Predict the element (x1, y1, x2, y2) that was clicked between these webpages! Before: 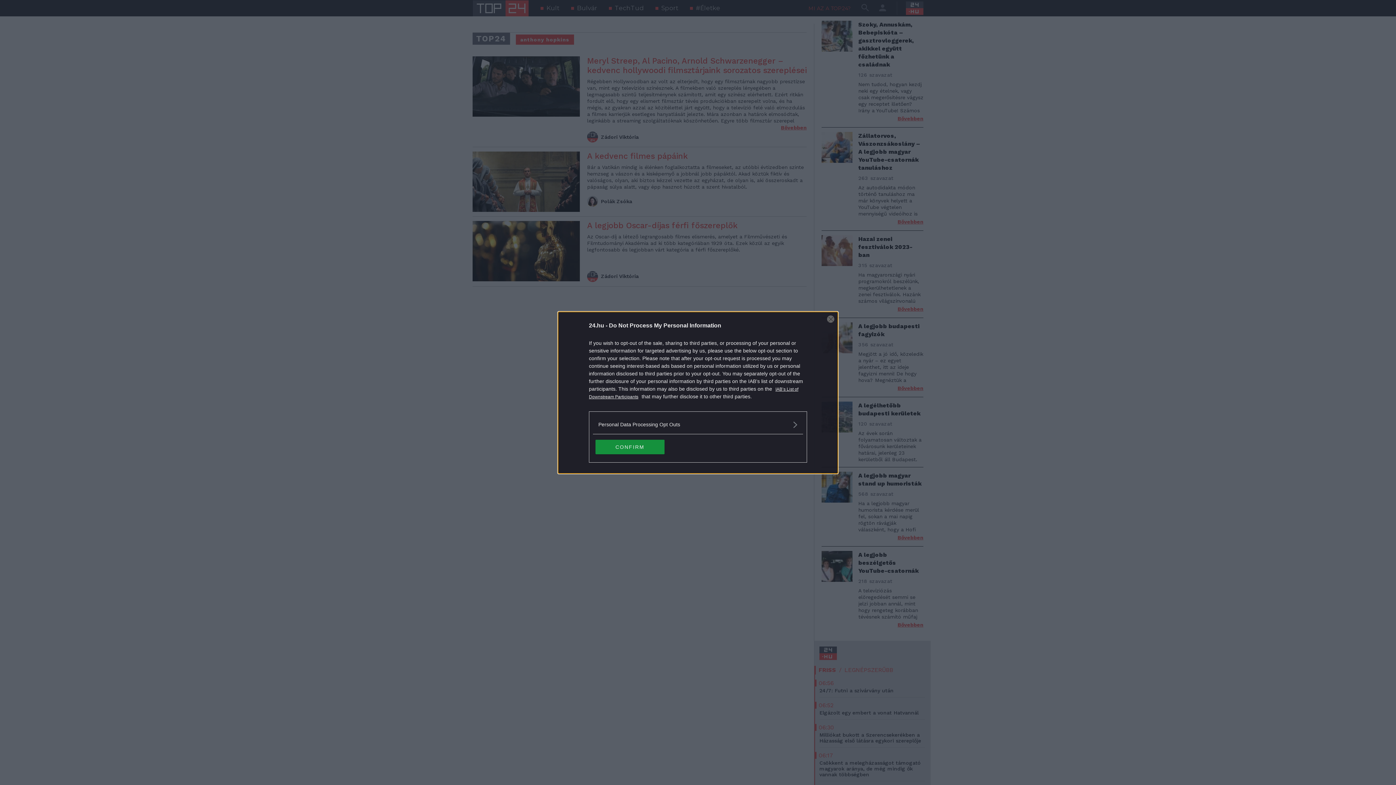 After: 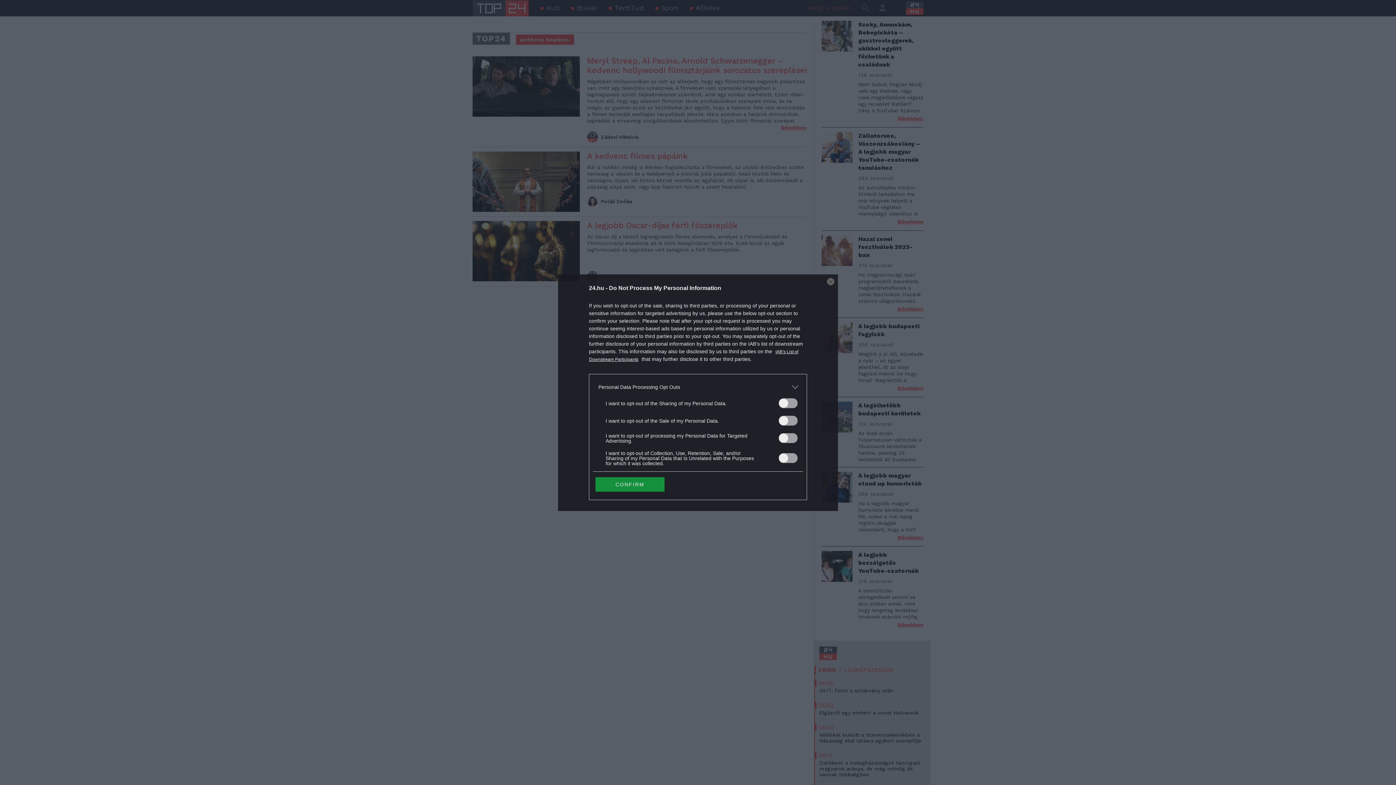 Action: bbox: (598, 420, 797, 428) label: Opt-Outs